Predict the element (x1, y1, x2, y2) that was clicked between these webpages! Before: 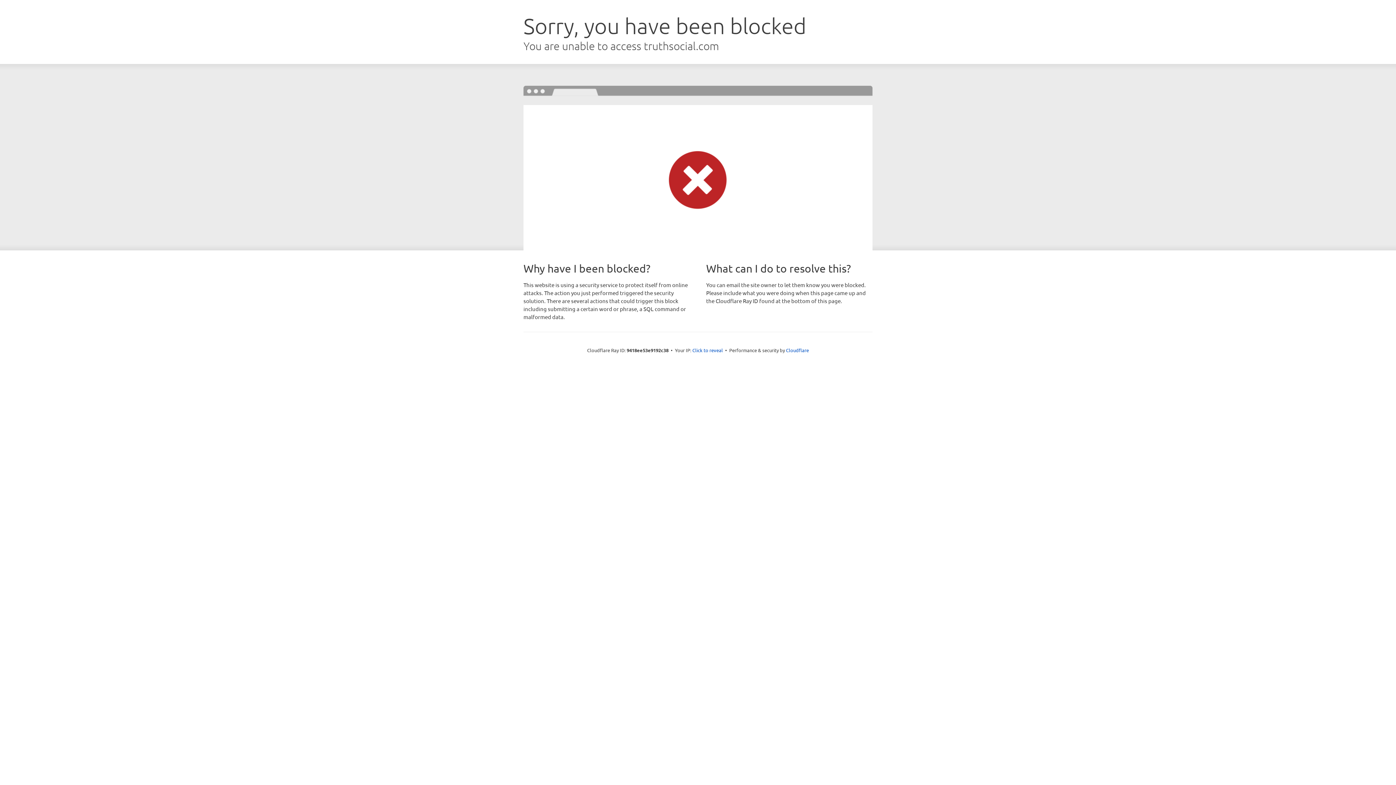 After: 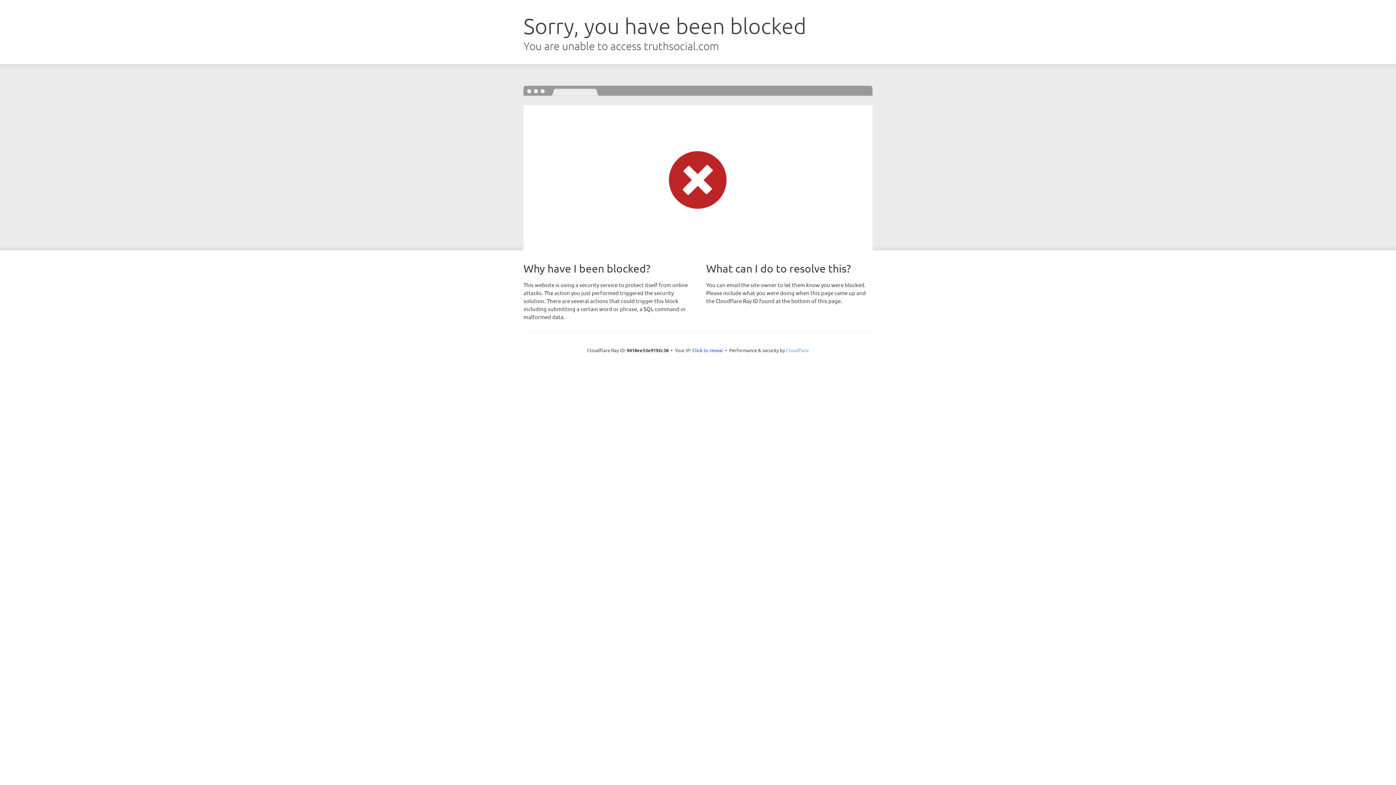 Action: label: Cloudflare bbox: (786, 347, 809, 353)